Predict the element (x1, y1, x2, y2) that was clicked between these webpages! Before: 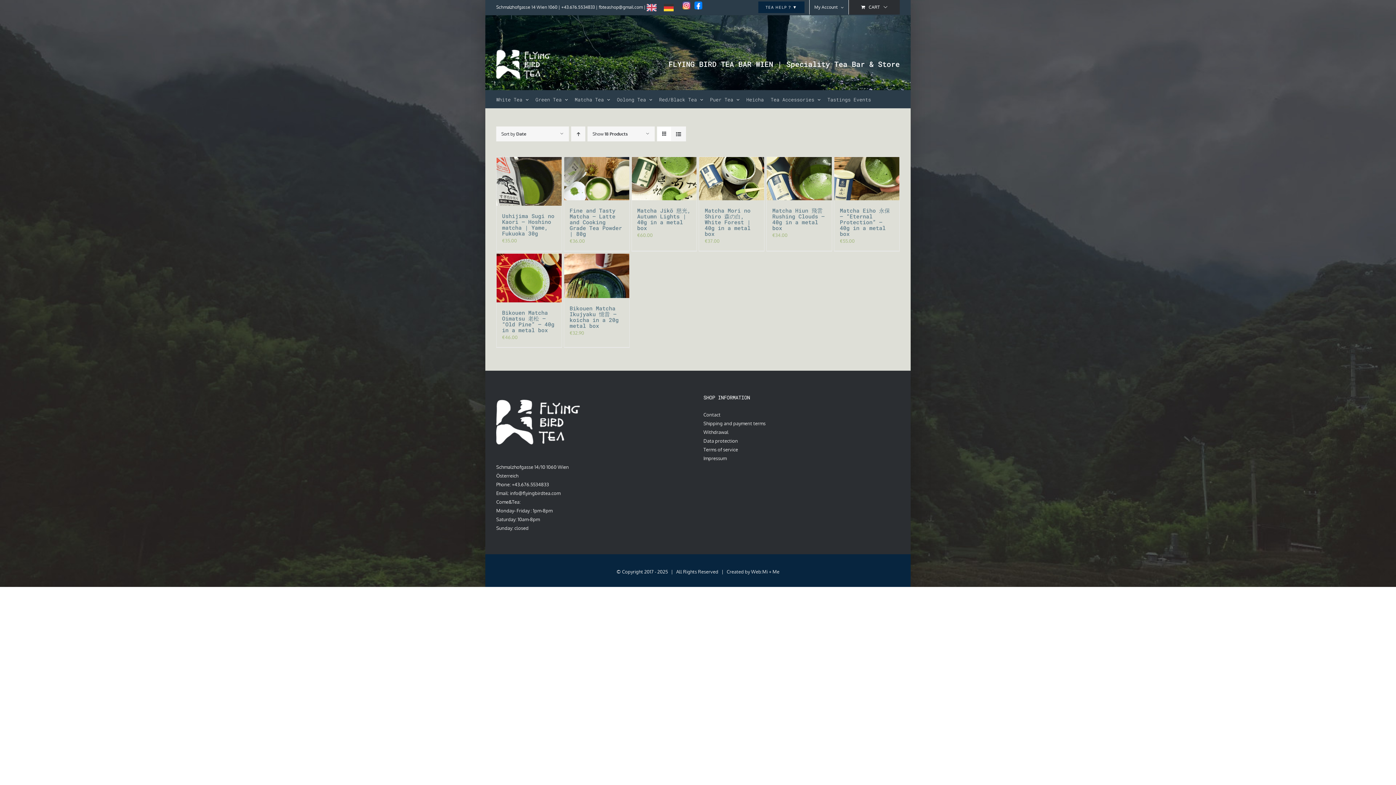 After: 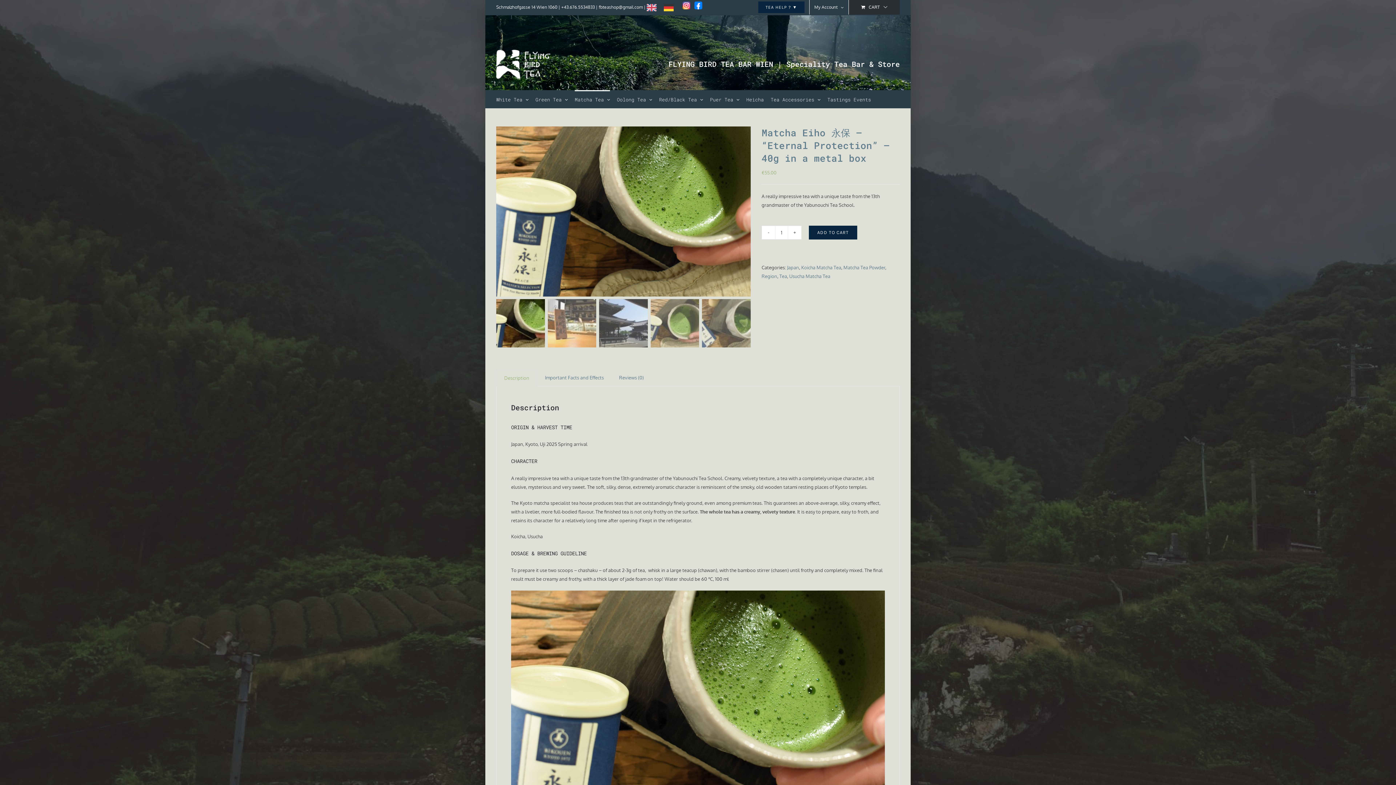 Action: label: Matcha Eiho 永保 – “Eternal Protection” – 40g in a metal box bbox: (840, 206, 890, 237)